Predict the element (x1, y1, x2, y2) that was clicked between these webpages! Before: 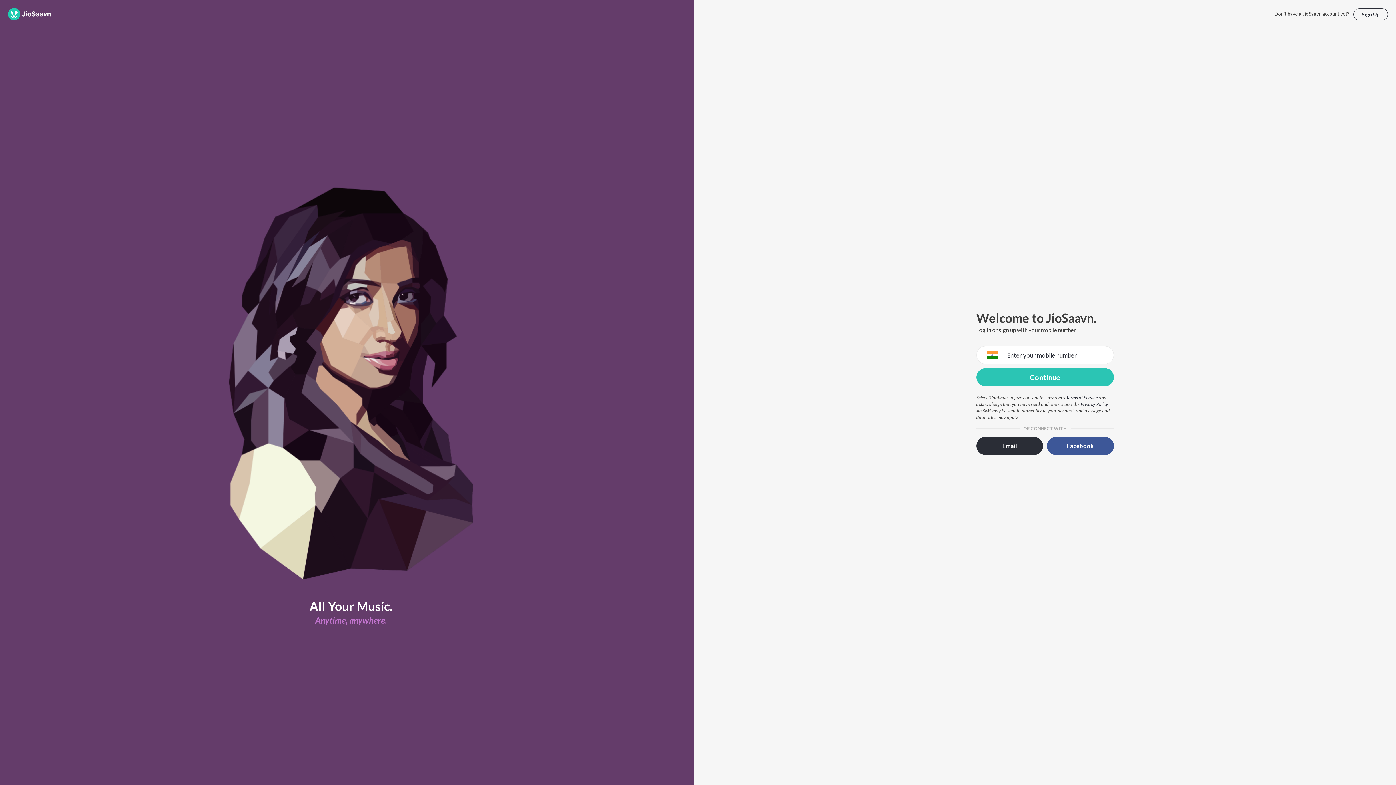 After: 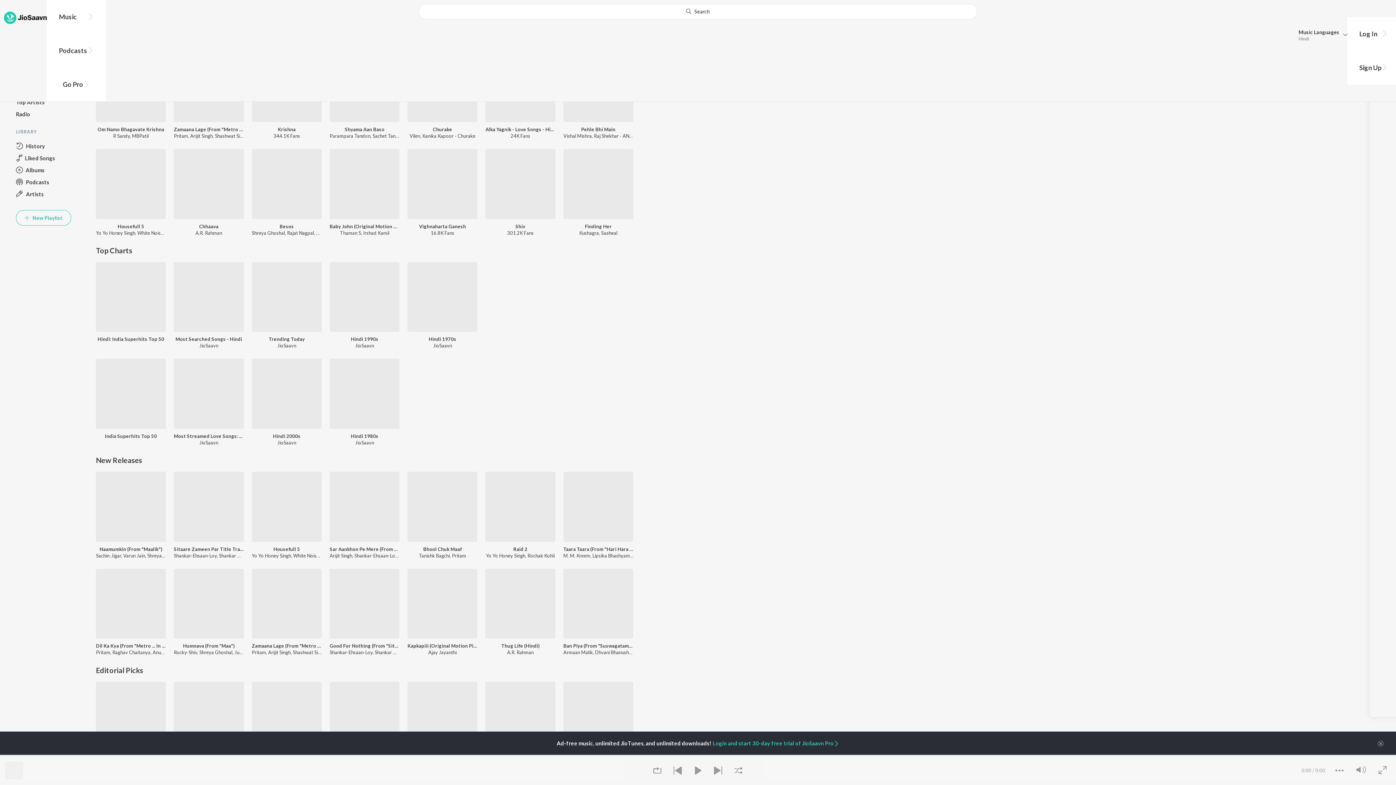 Action: label: JioSaavn Home bbox: (8, 8, 50, 20)